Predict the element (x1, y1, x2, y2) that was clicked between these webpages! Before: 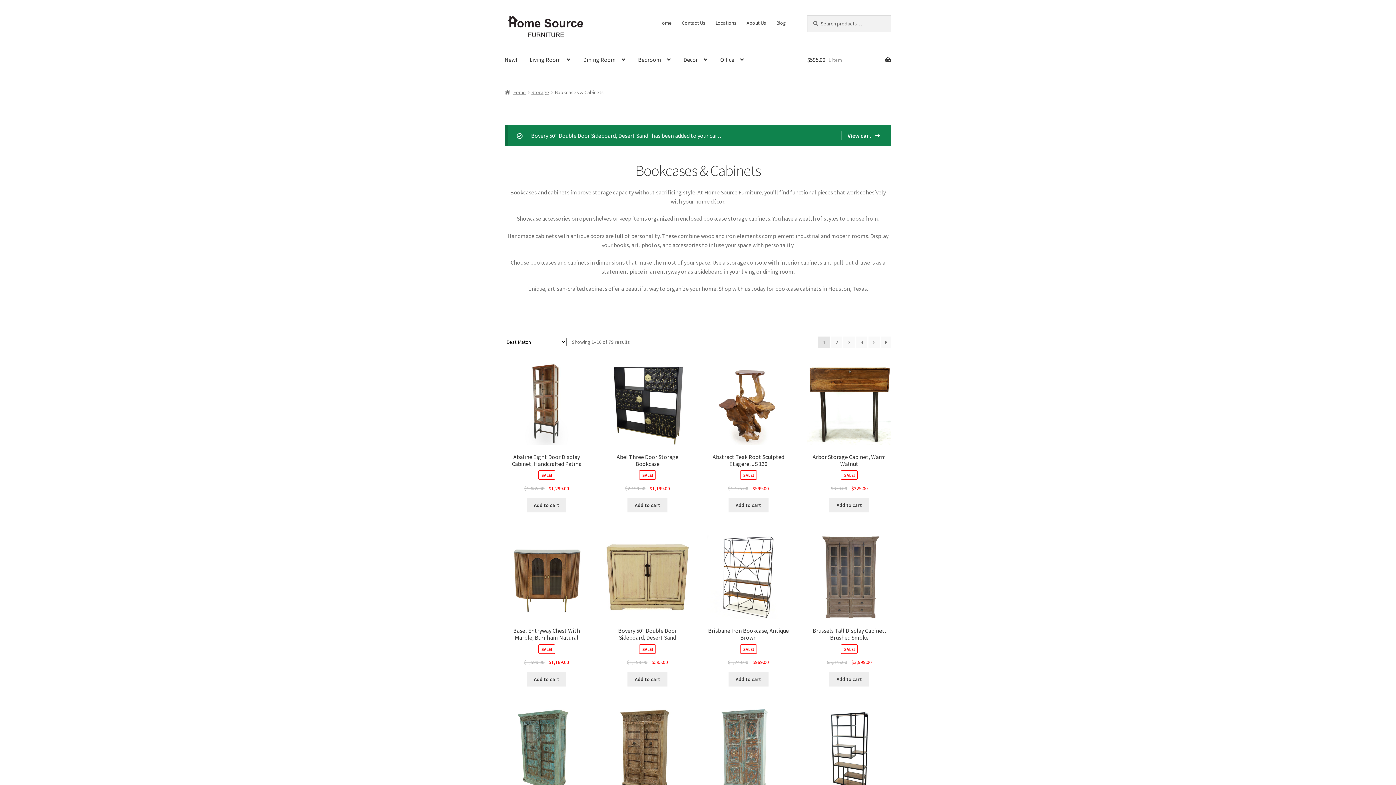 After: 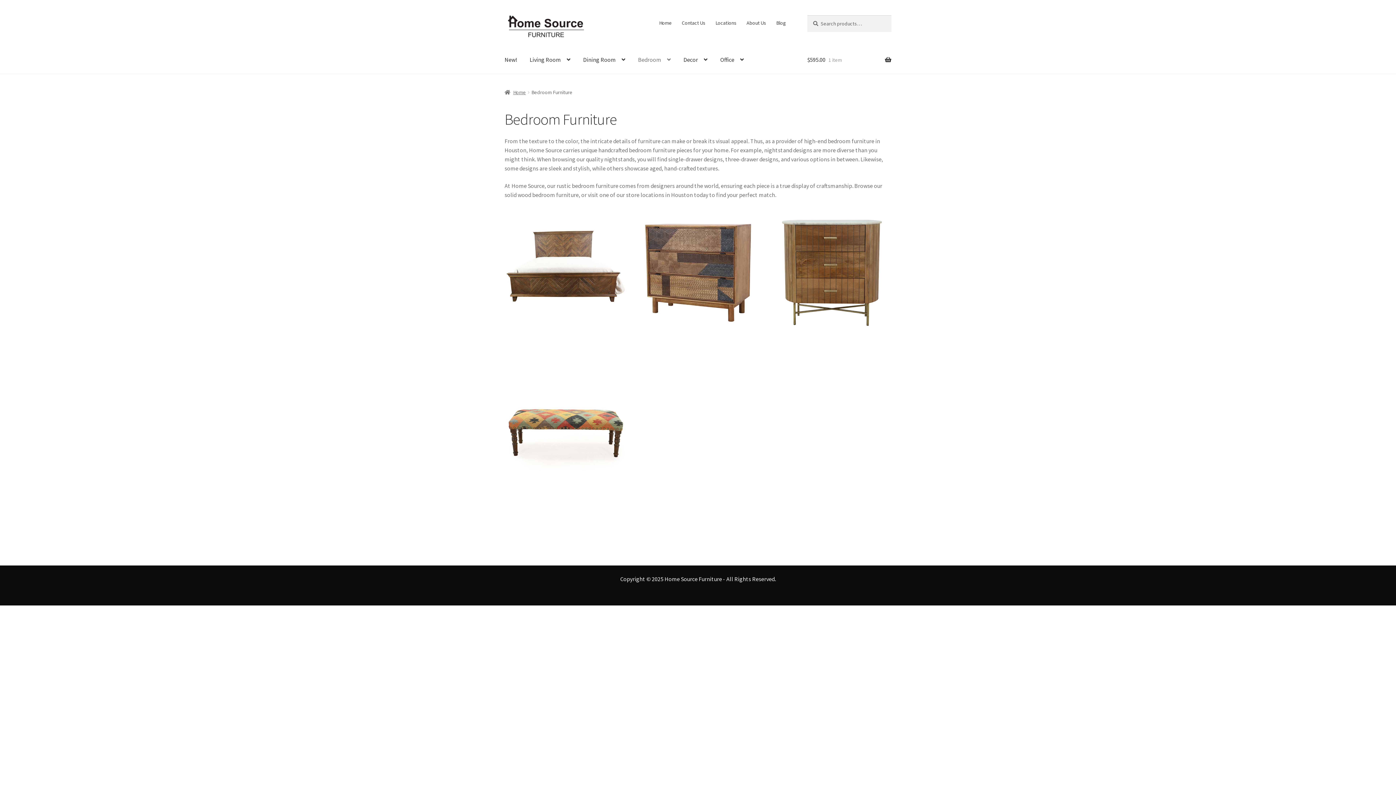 Action: bbox: (632, 45, 676, 73) label: Bedroom